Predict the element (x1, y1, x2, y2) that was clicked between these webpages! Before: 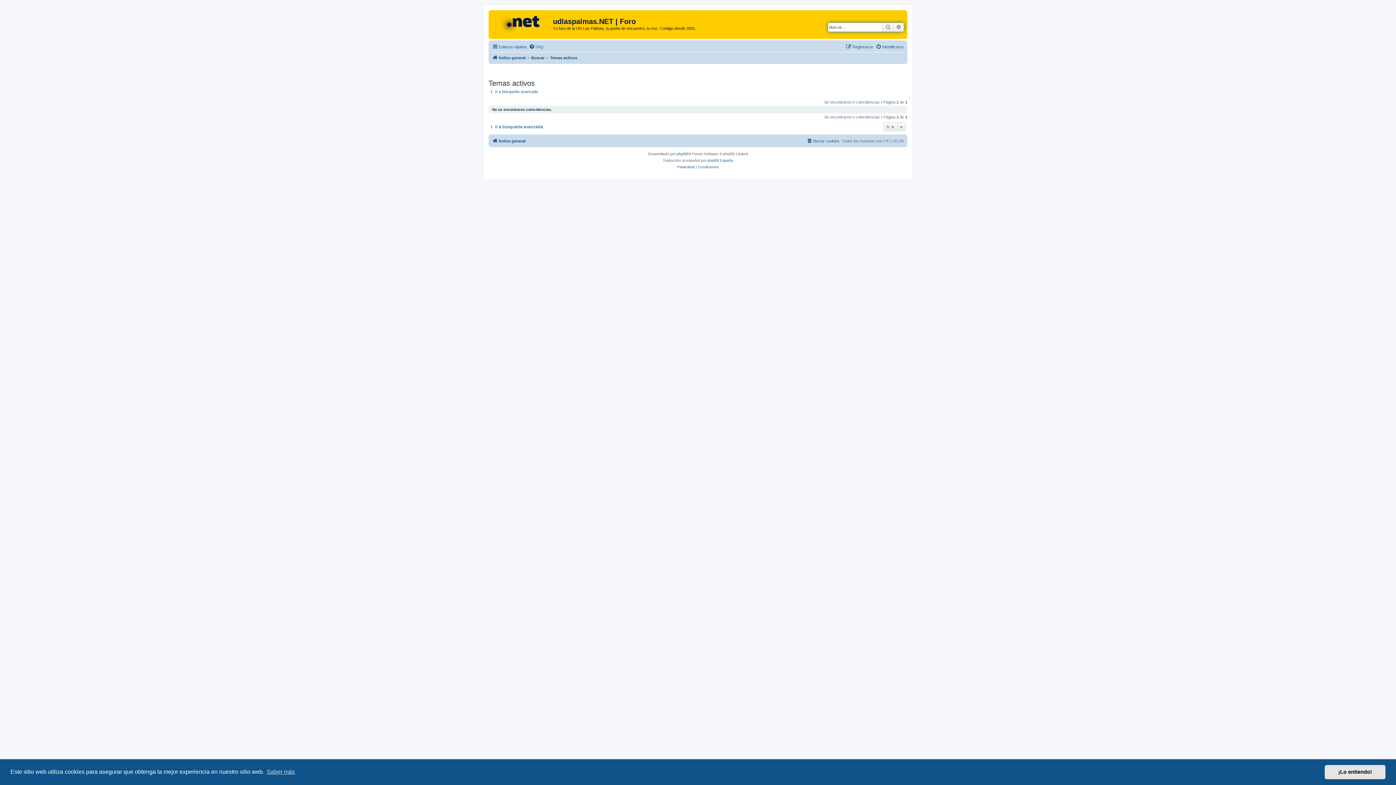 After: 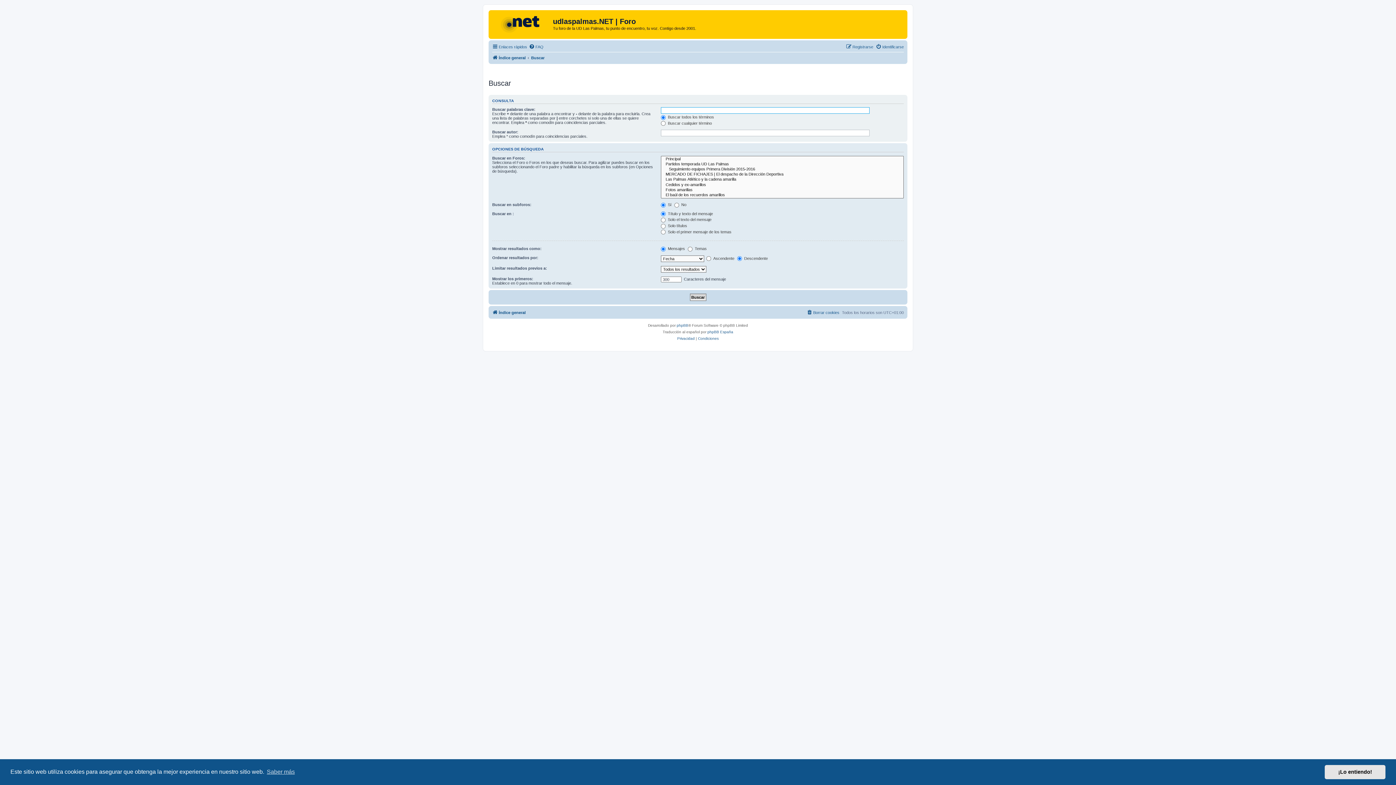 Action: bbox: (488, 88, 538, 94) label: Ir a búsqueda avanzada